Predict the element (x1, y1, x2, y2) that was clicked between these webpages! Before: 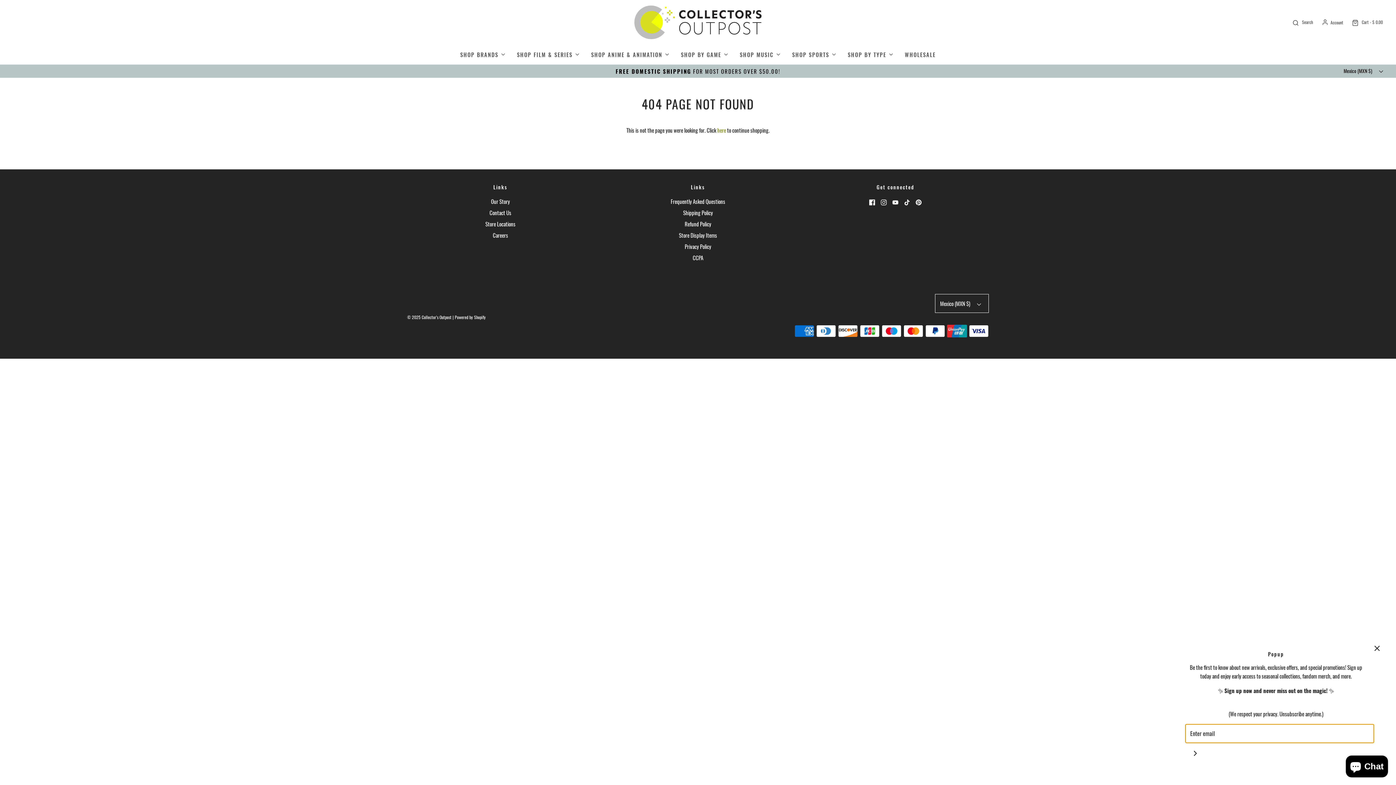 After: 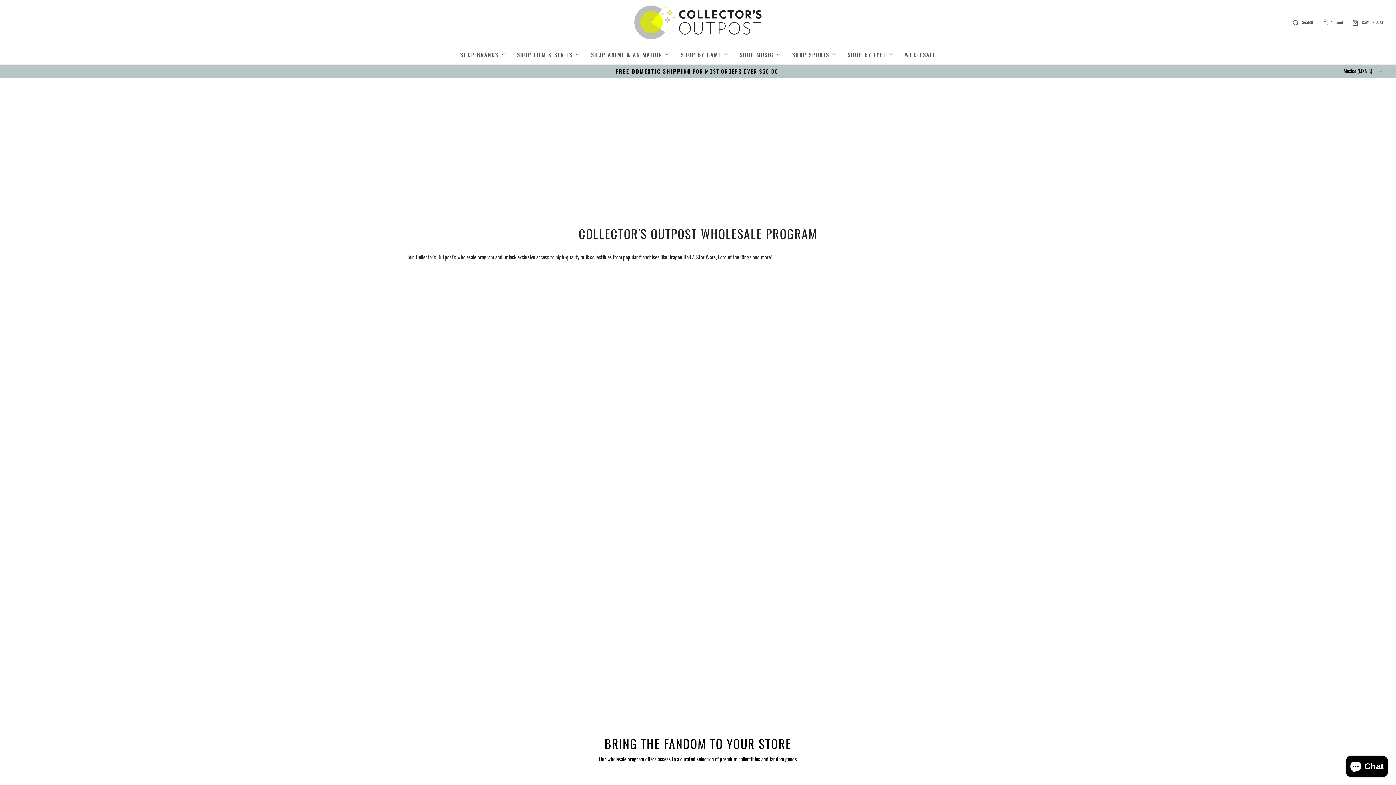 Action: label: WHOLESALE bbox: (905, 44, 936, 64)